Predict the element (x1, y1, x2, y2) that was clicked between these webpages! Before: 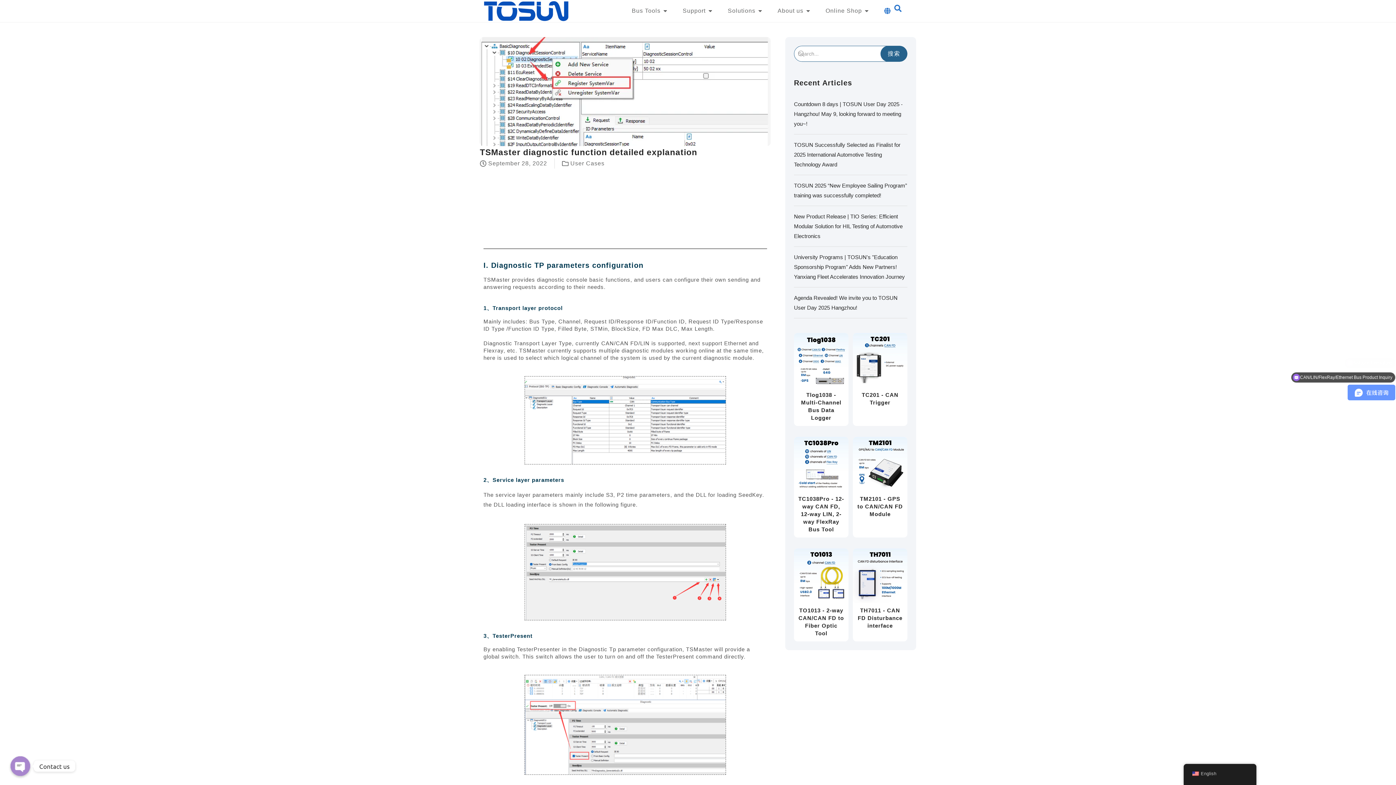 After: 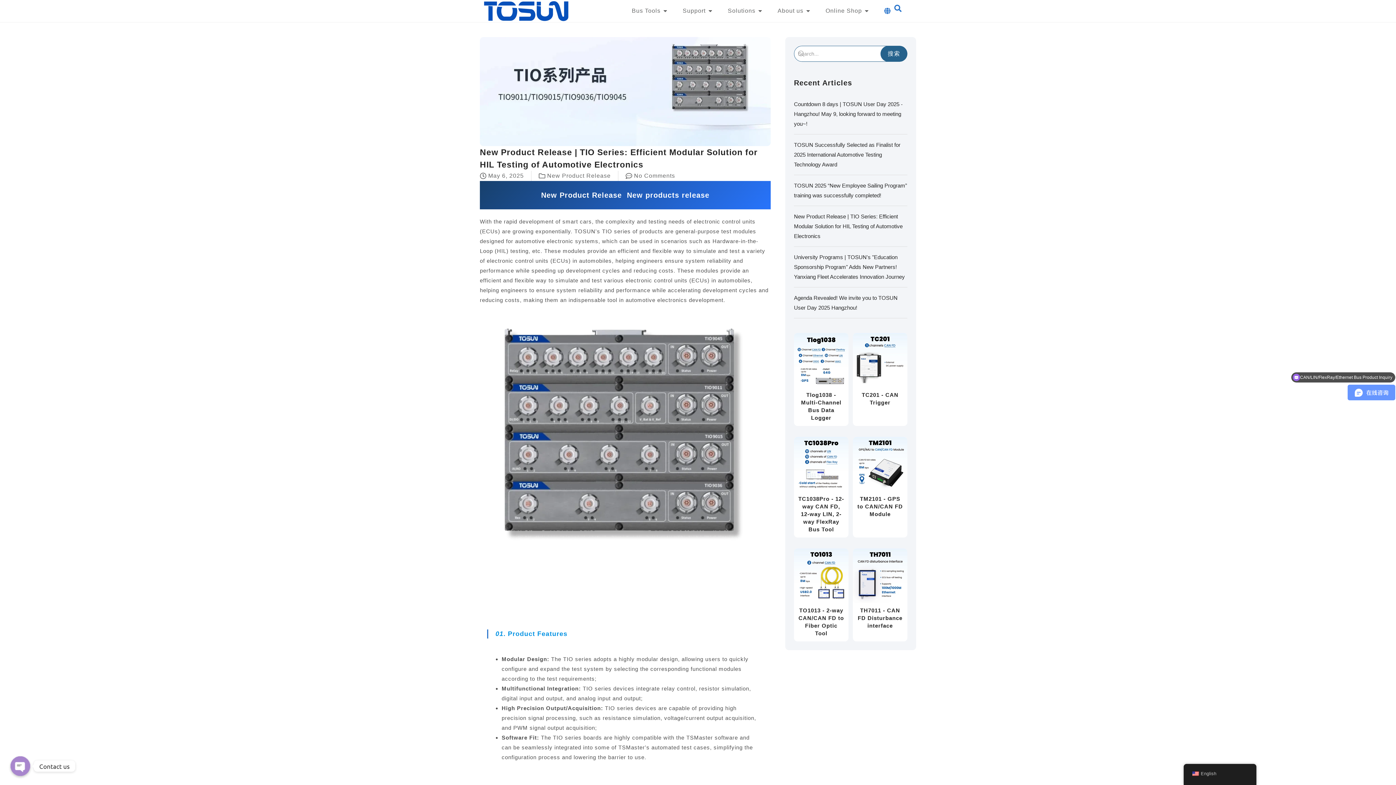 Action: bbox: (794, 213, 902, 239) label: New Product Release | TIO Series: Efficient Modular Solution for HIL Testing of Automotive Electronics